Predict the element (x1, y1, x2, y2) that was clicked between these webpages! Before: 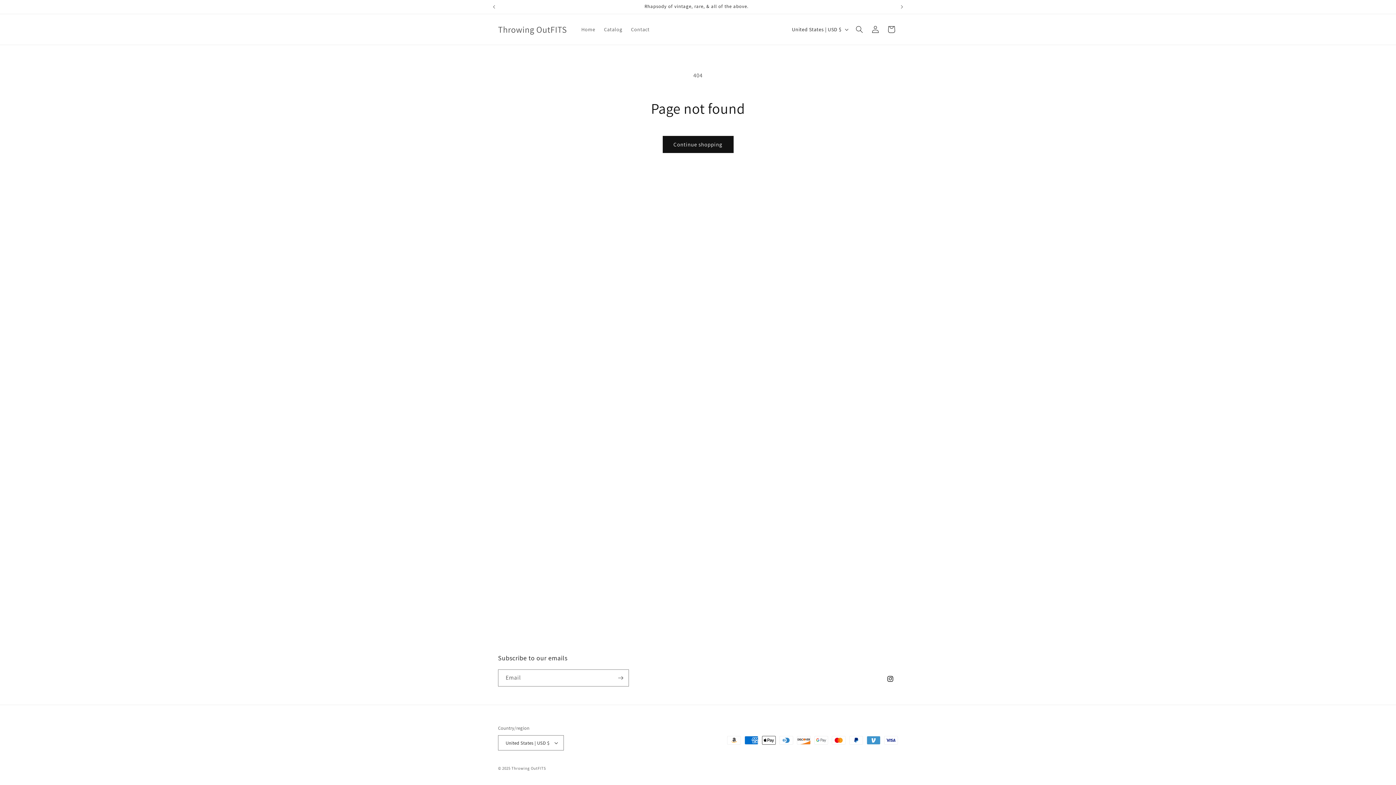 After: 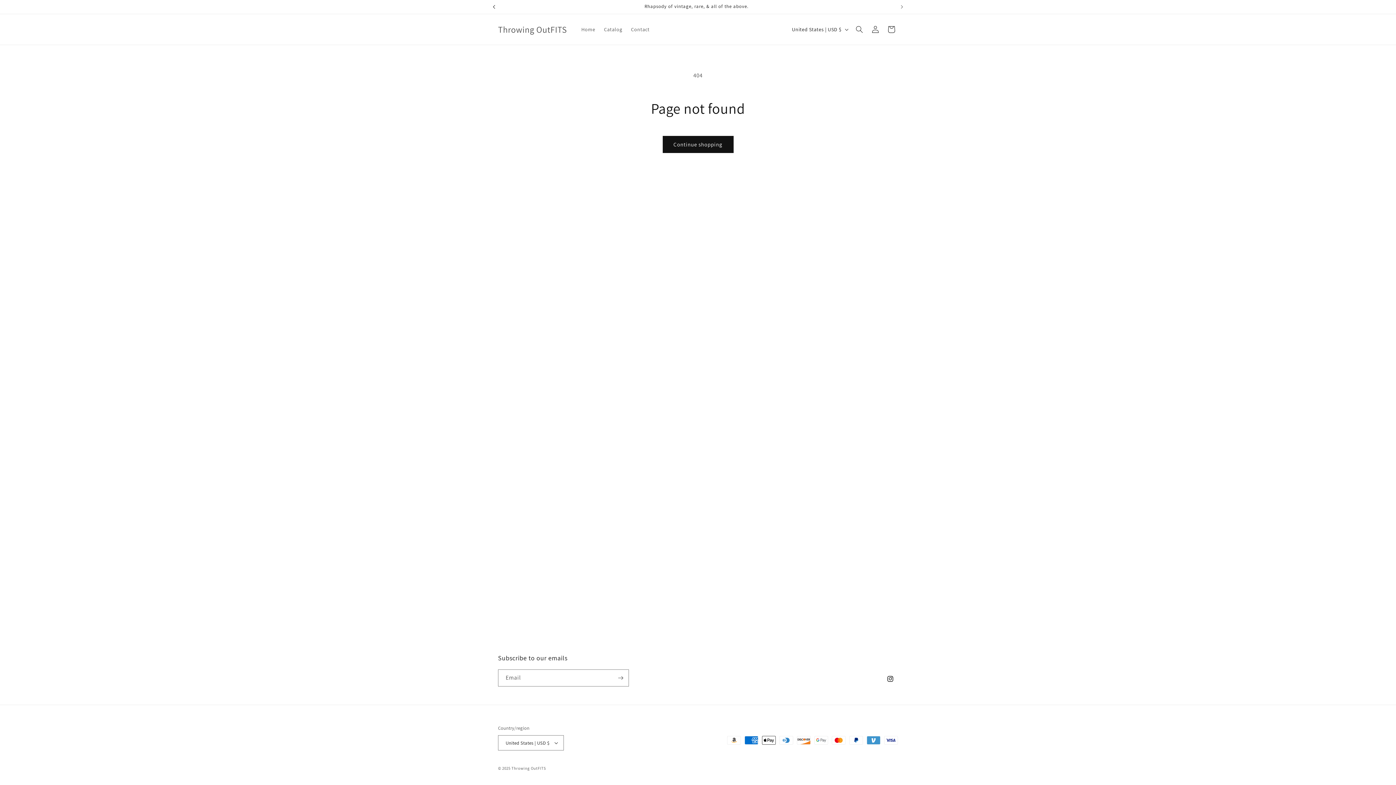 Action: label: Previous announcement bbox: (486, 0, 502, 13)